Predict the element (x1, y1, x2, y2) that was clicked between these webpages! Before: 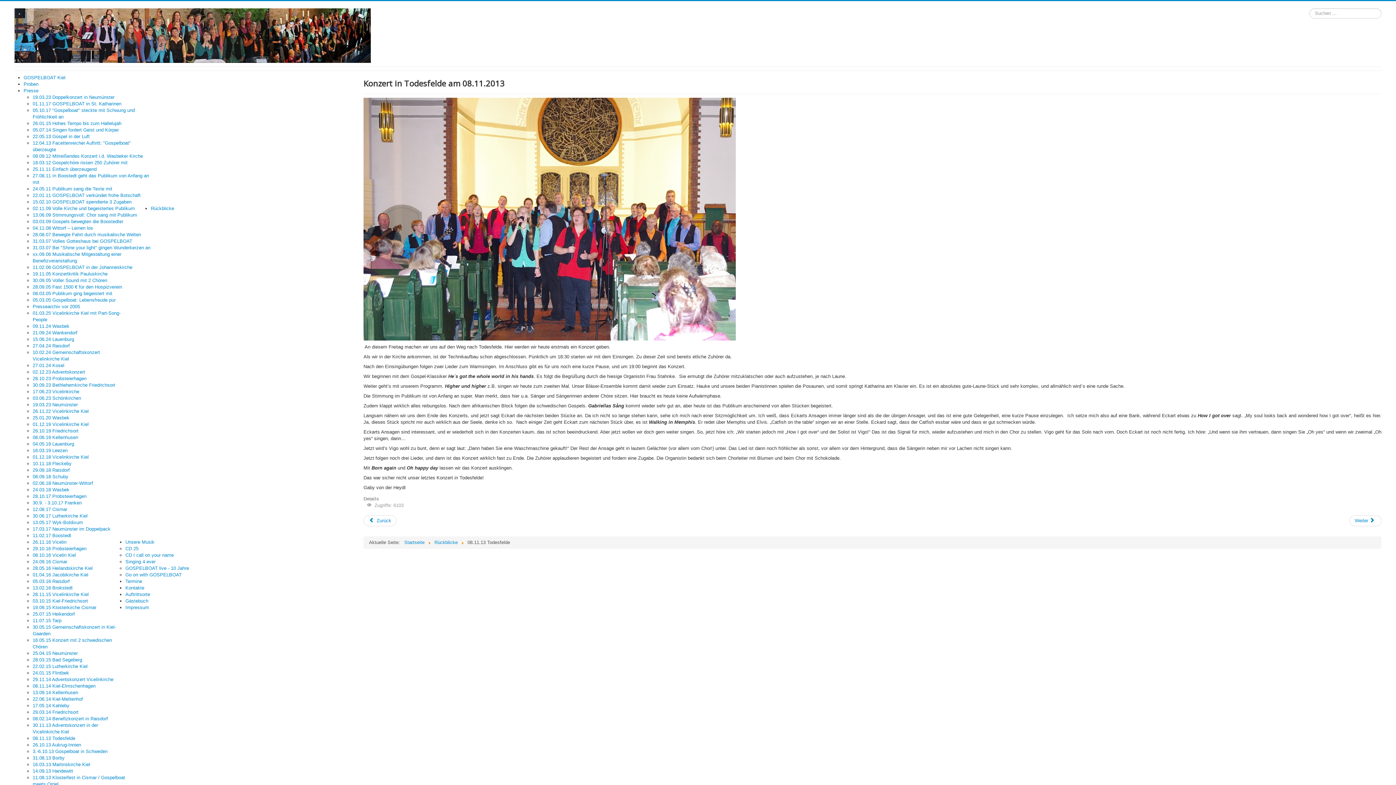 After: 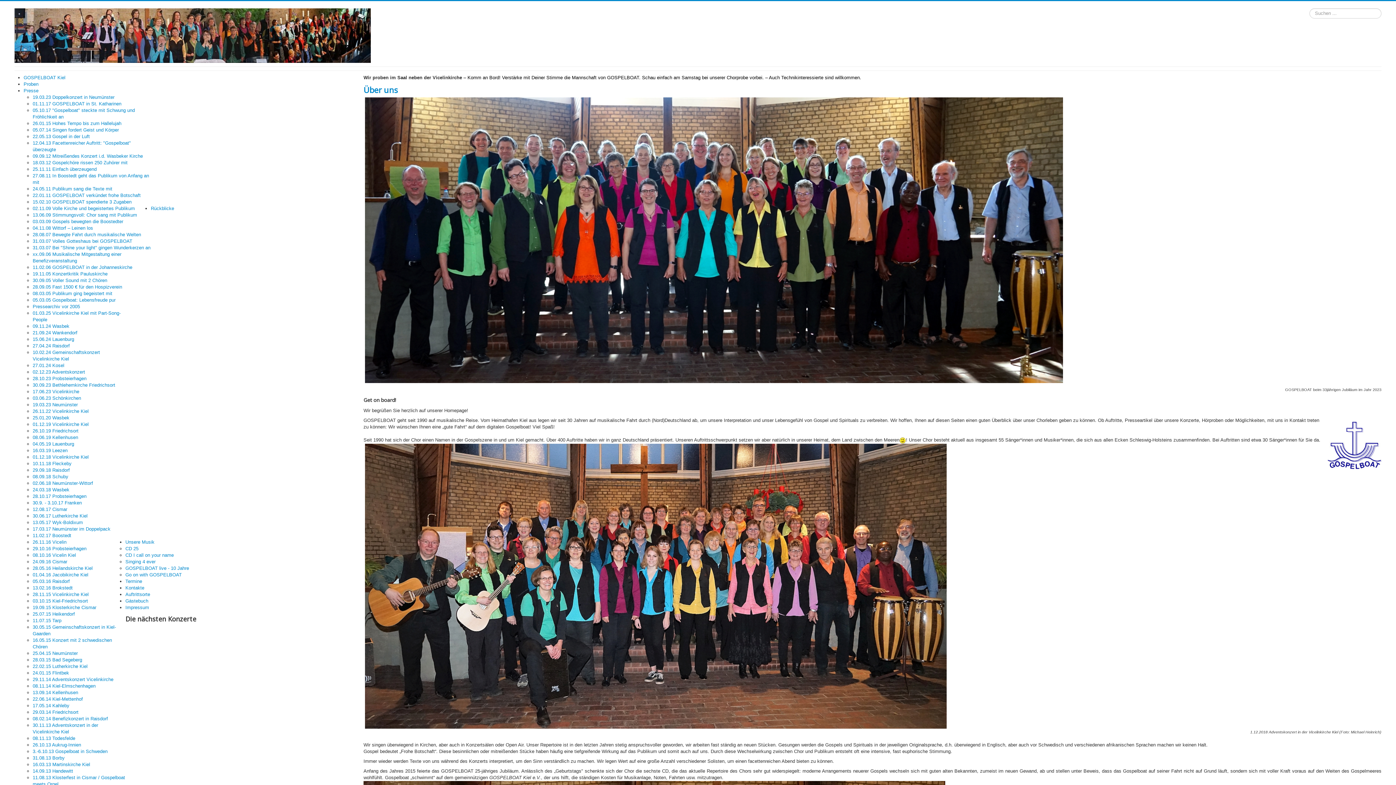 Action: bbox: (23, 74, 65, 80) label: GOSPELBOAT Kiel